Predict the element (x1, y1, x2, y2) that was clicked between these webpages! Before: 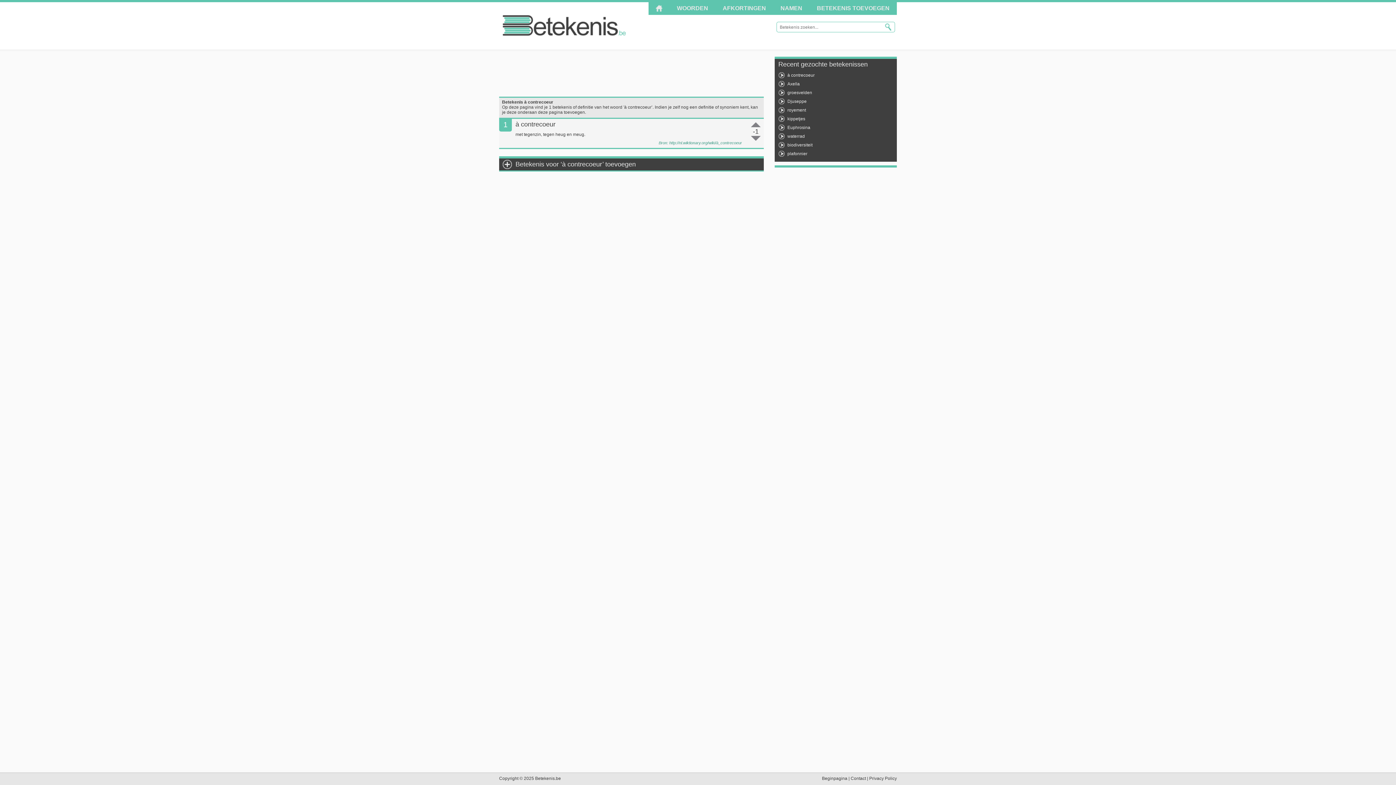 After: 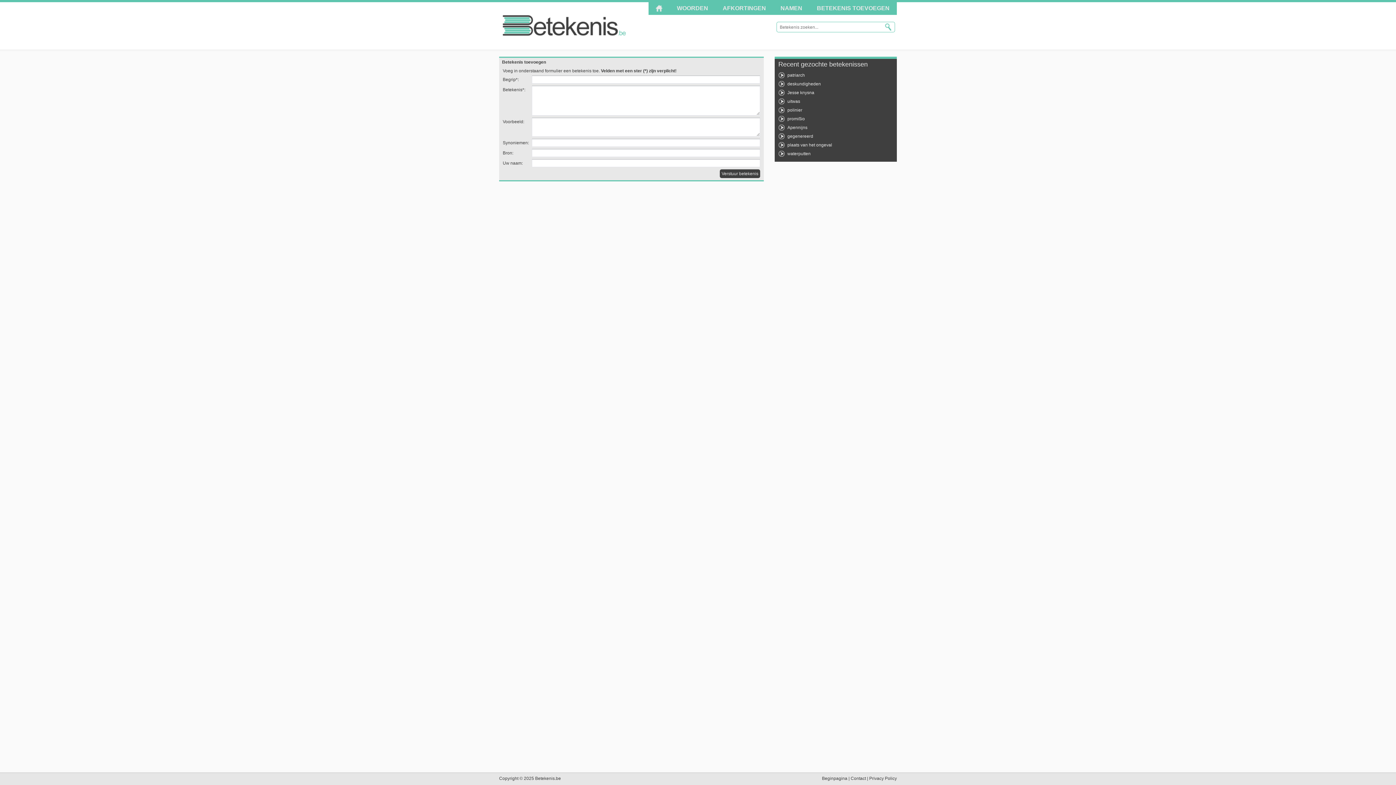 Action: label: BETEKENIS TOEVOEGEN bbox: (809, 2, 897, 14)